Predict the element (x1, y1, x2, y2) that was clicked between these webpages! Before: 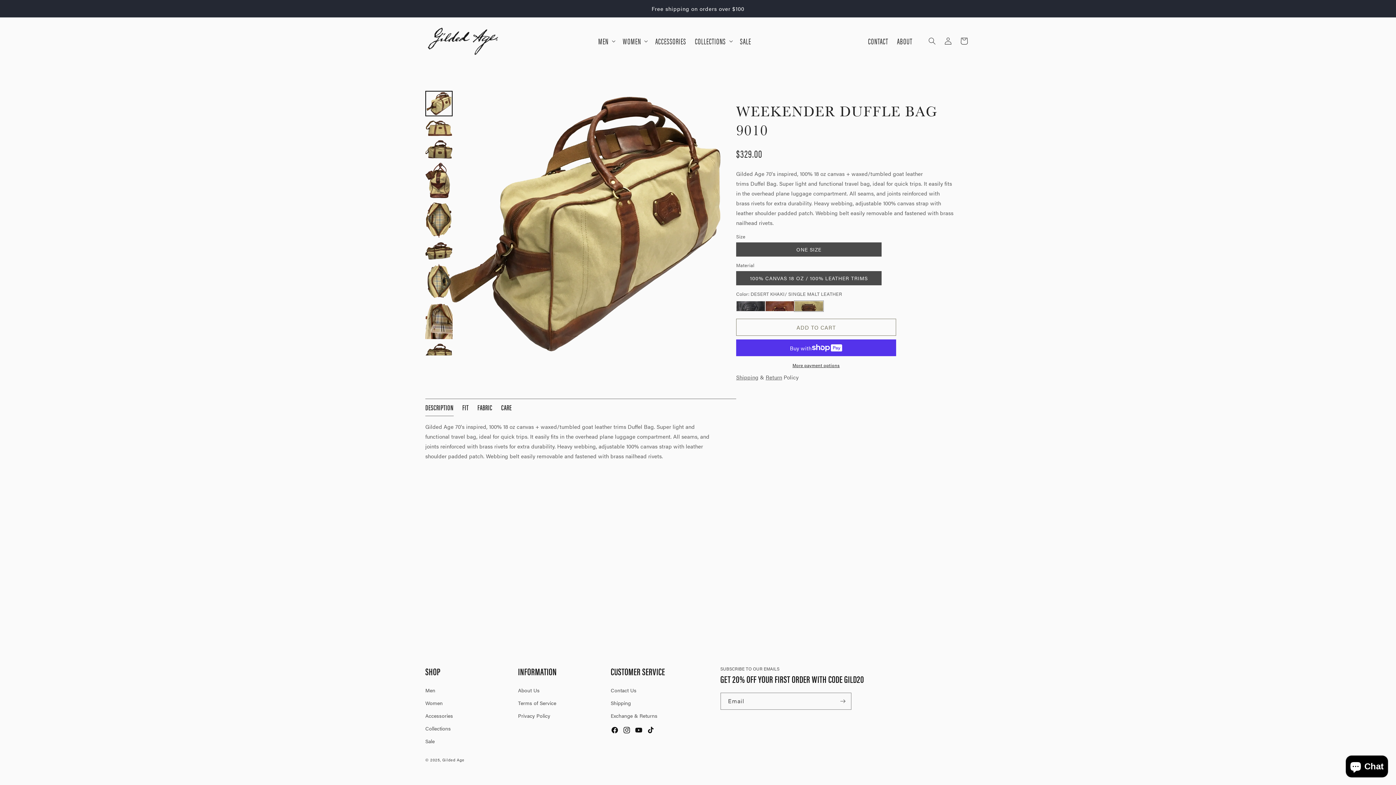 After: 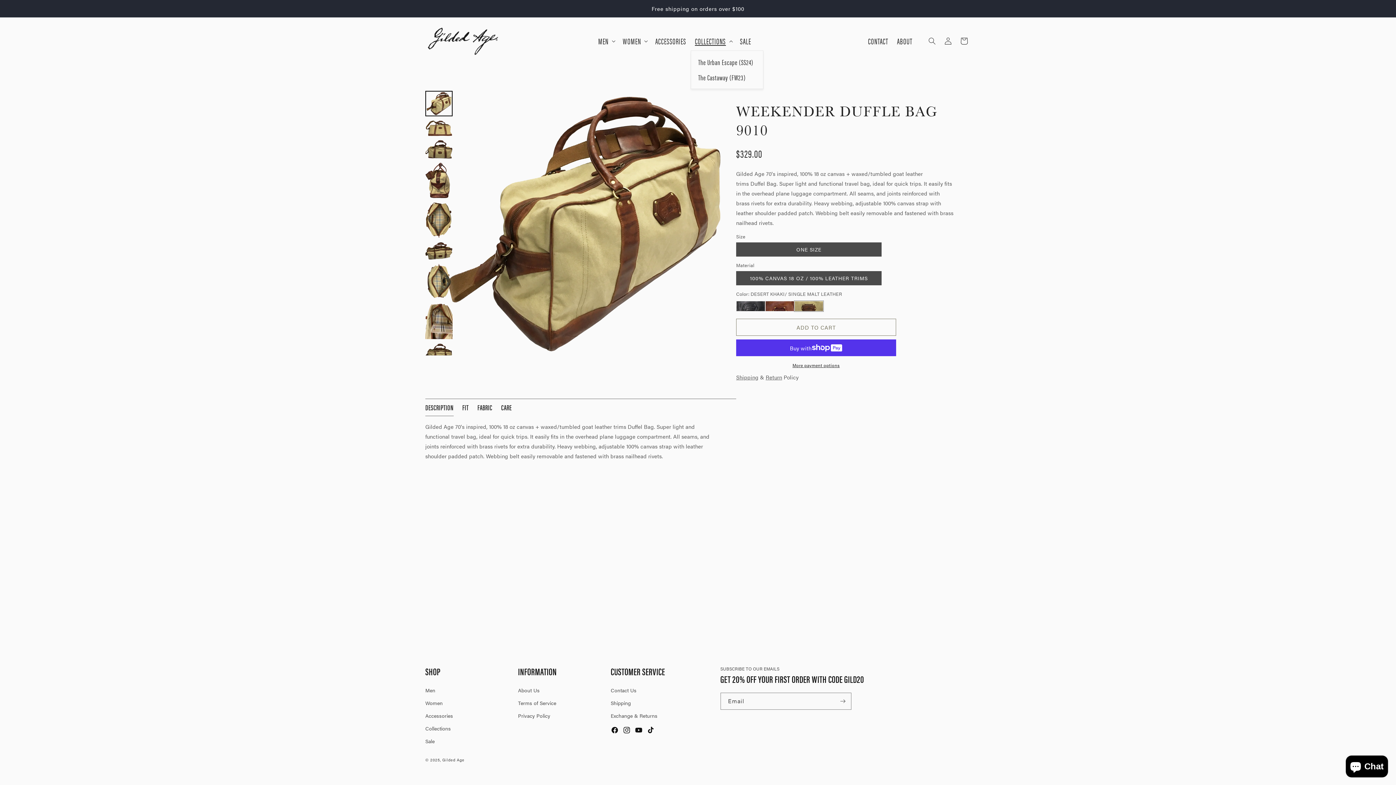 Action: label: COLLECTIONS bbox: (690, 31, 735, 50)